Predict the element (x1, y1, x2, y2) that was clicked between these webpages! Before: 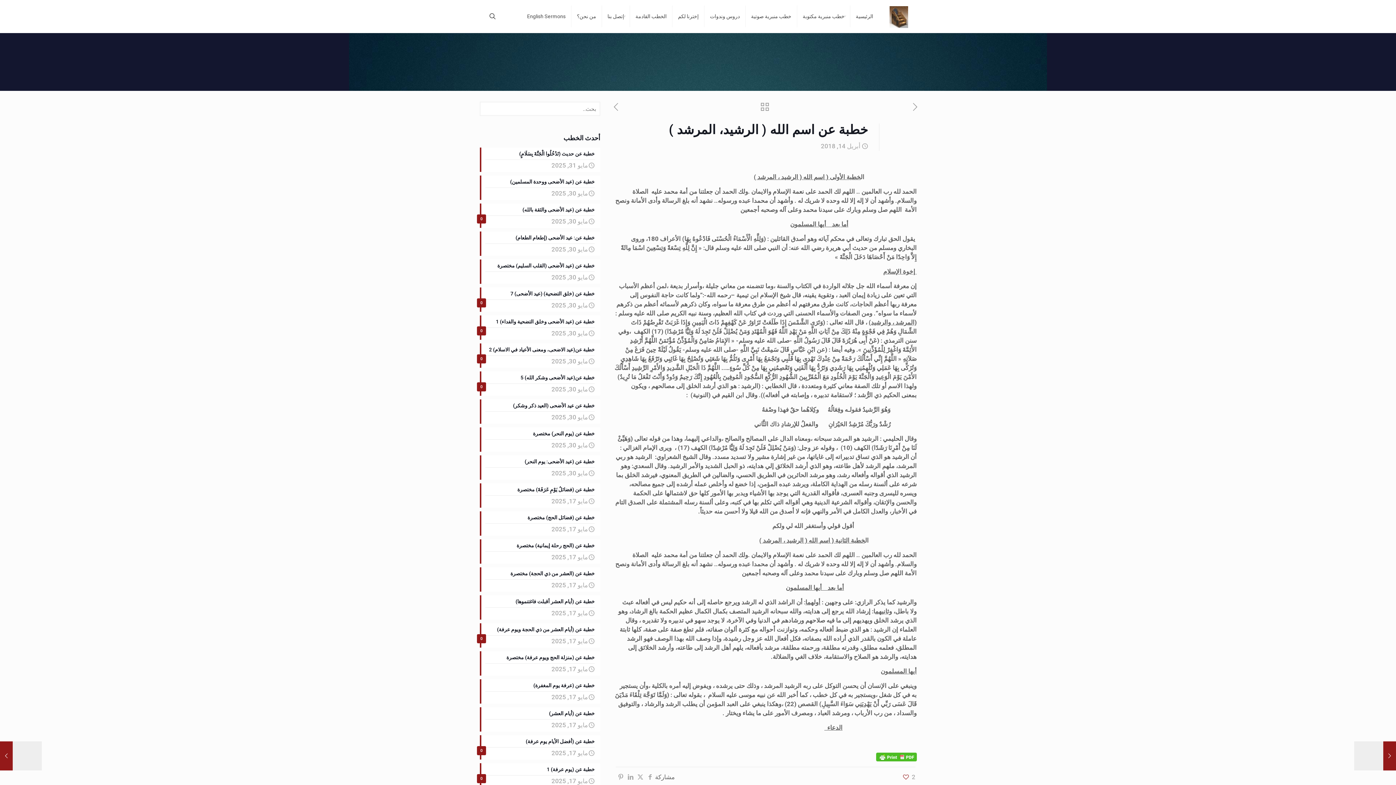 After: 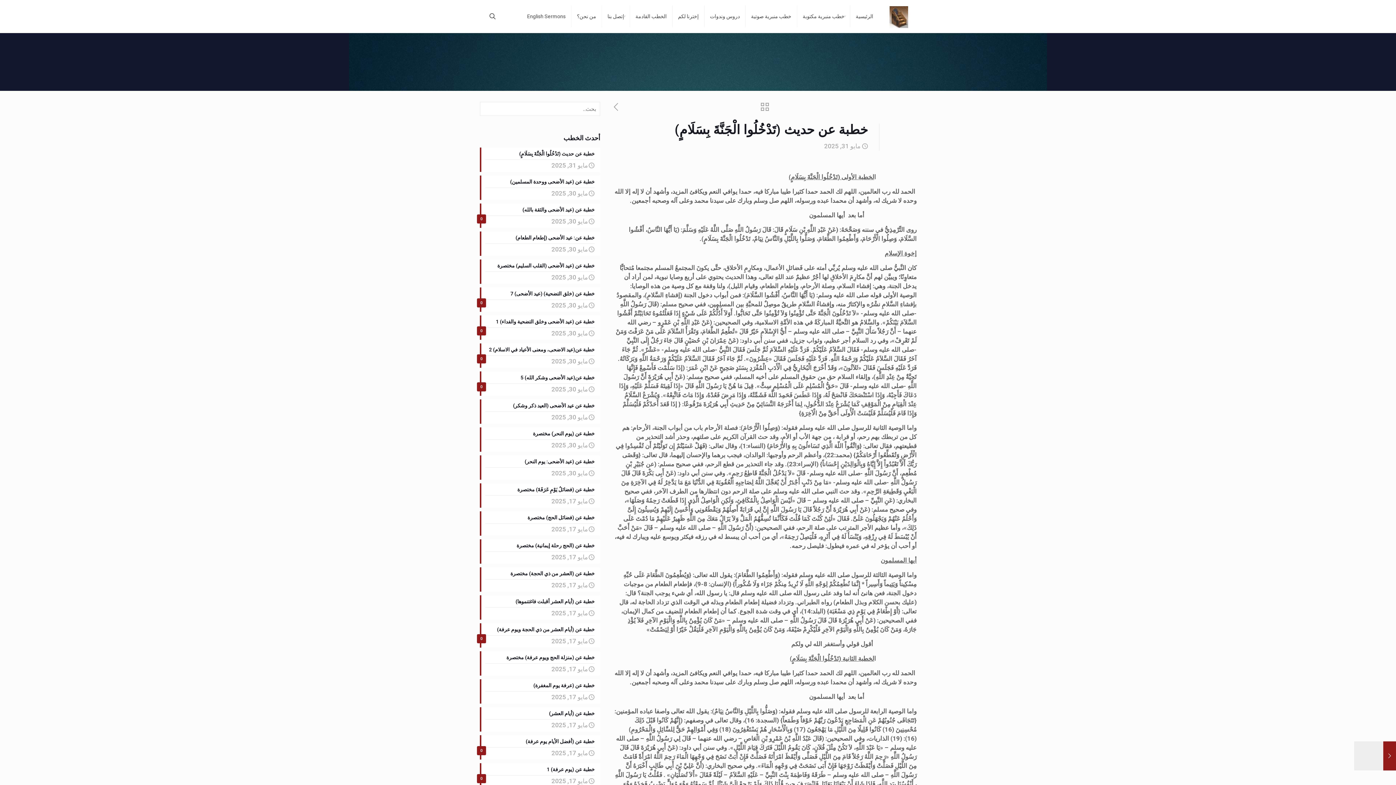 Action: label: خطبة عن حديث (تَدْخُلُوا الْجَنَّةَ بِسَلَامٍ)
مايو 31, 2025 bbox: (480, 147, 600, 172)